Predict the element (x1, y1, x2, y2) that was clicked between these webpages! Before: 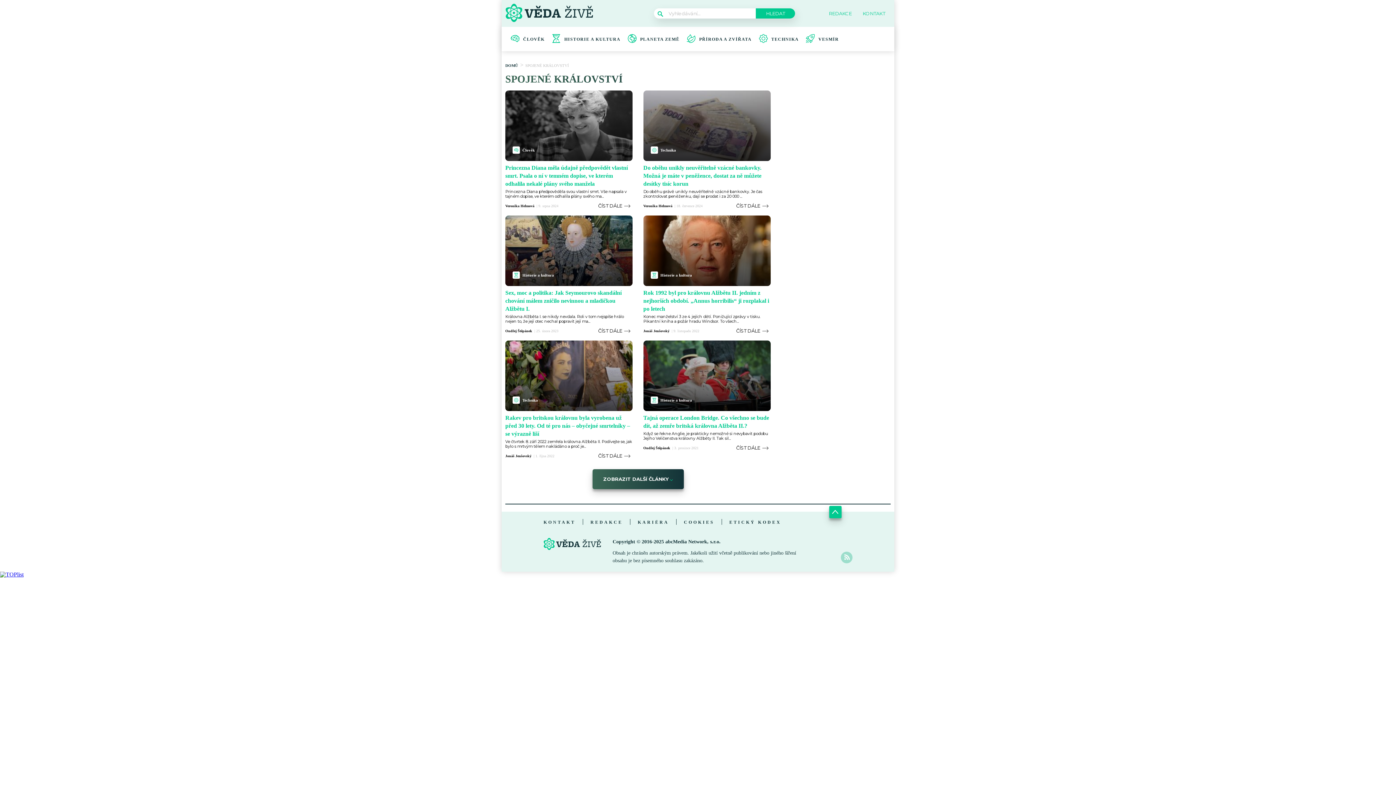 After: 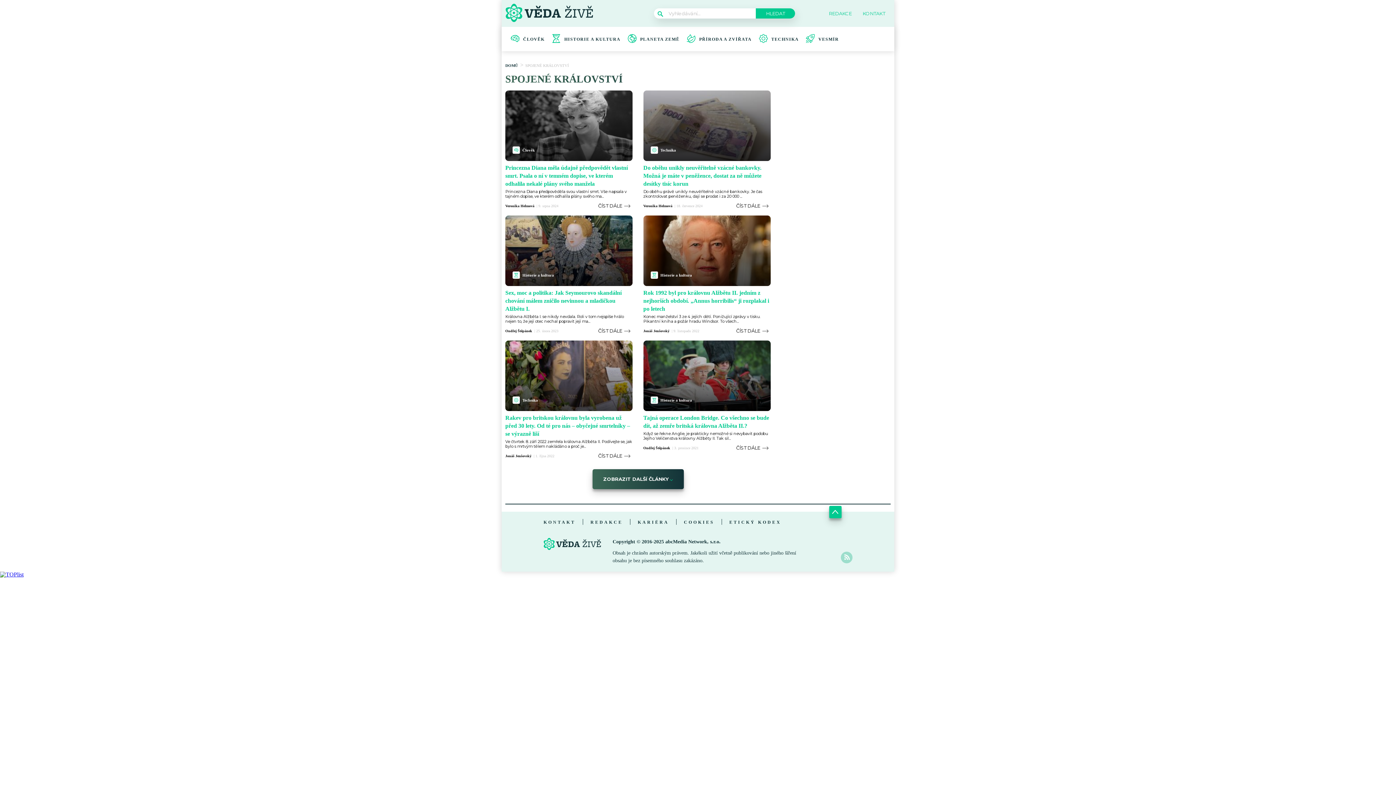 Action: bbox: (841, 552, 852, 564)